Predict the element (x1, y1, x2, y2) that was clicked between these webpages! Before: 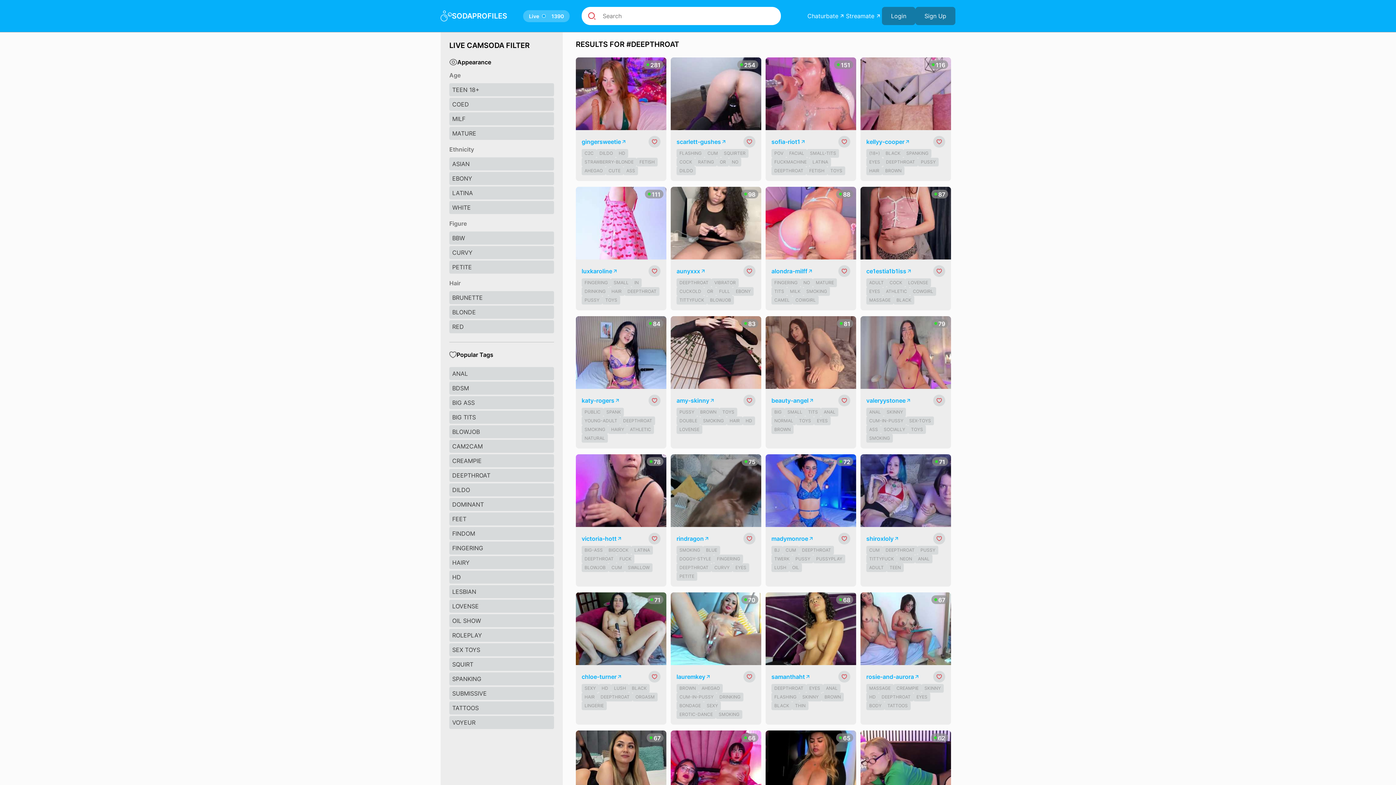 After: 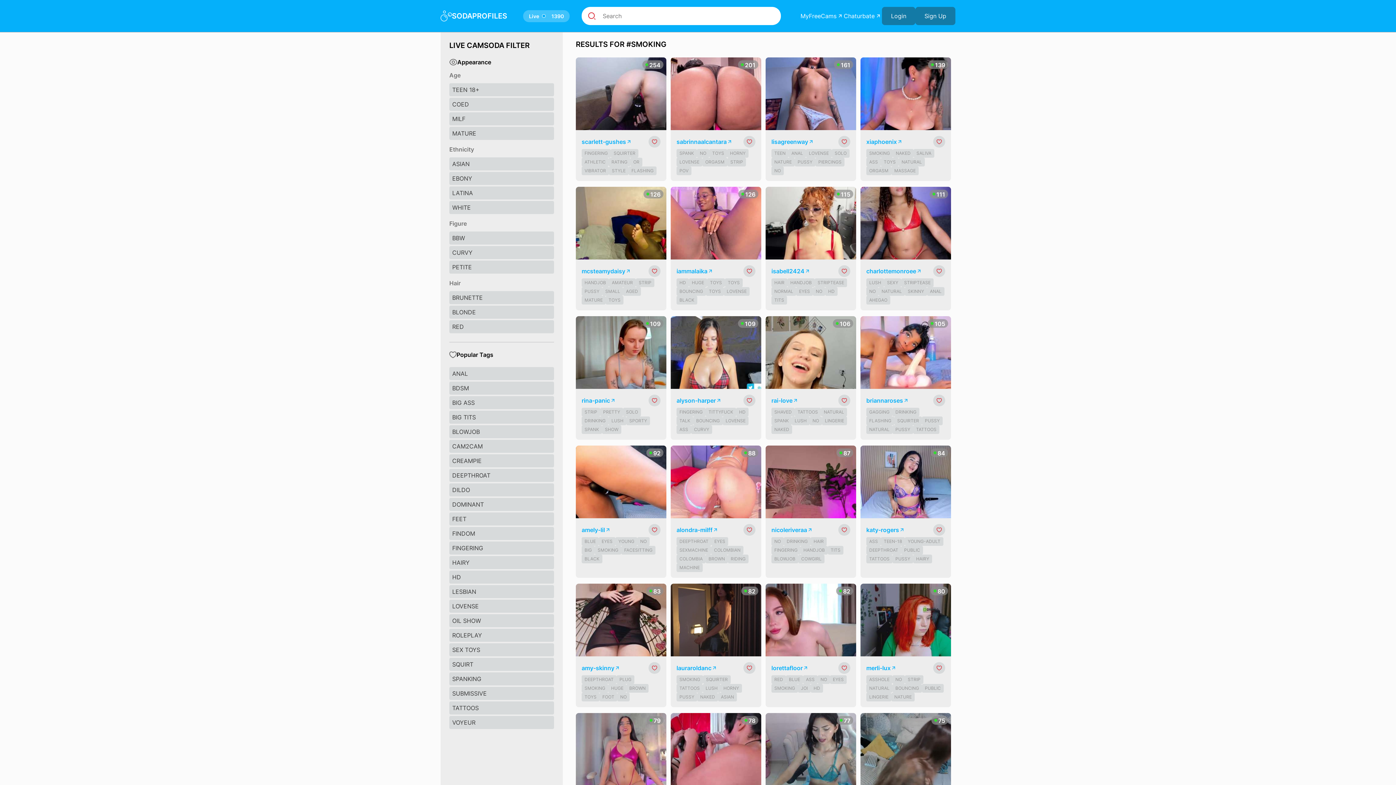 Action: label: SMOKING bbox: (866, 434, 893, 442)